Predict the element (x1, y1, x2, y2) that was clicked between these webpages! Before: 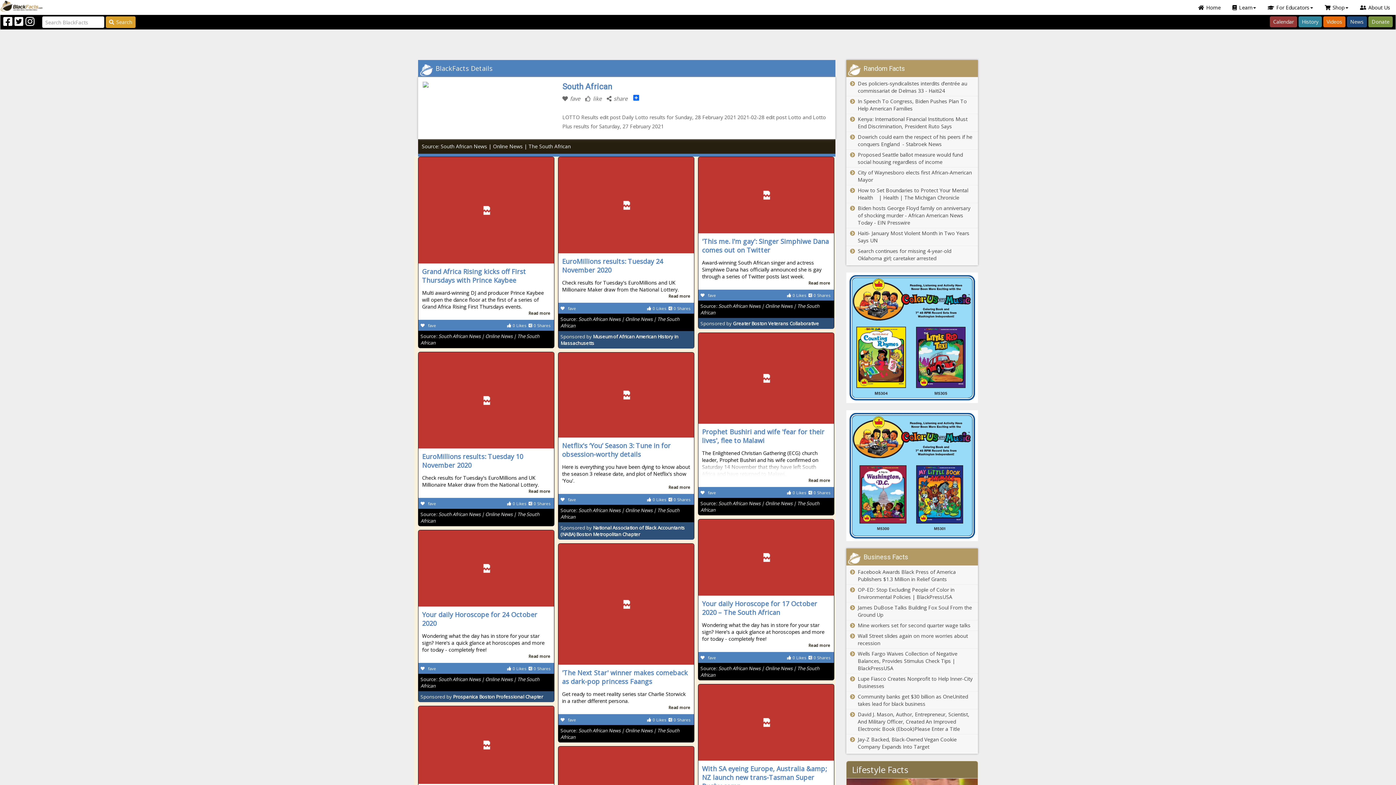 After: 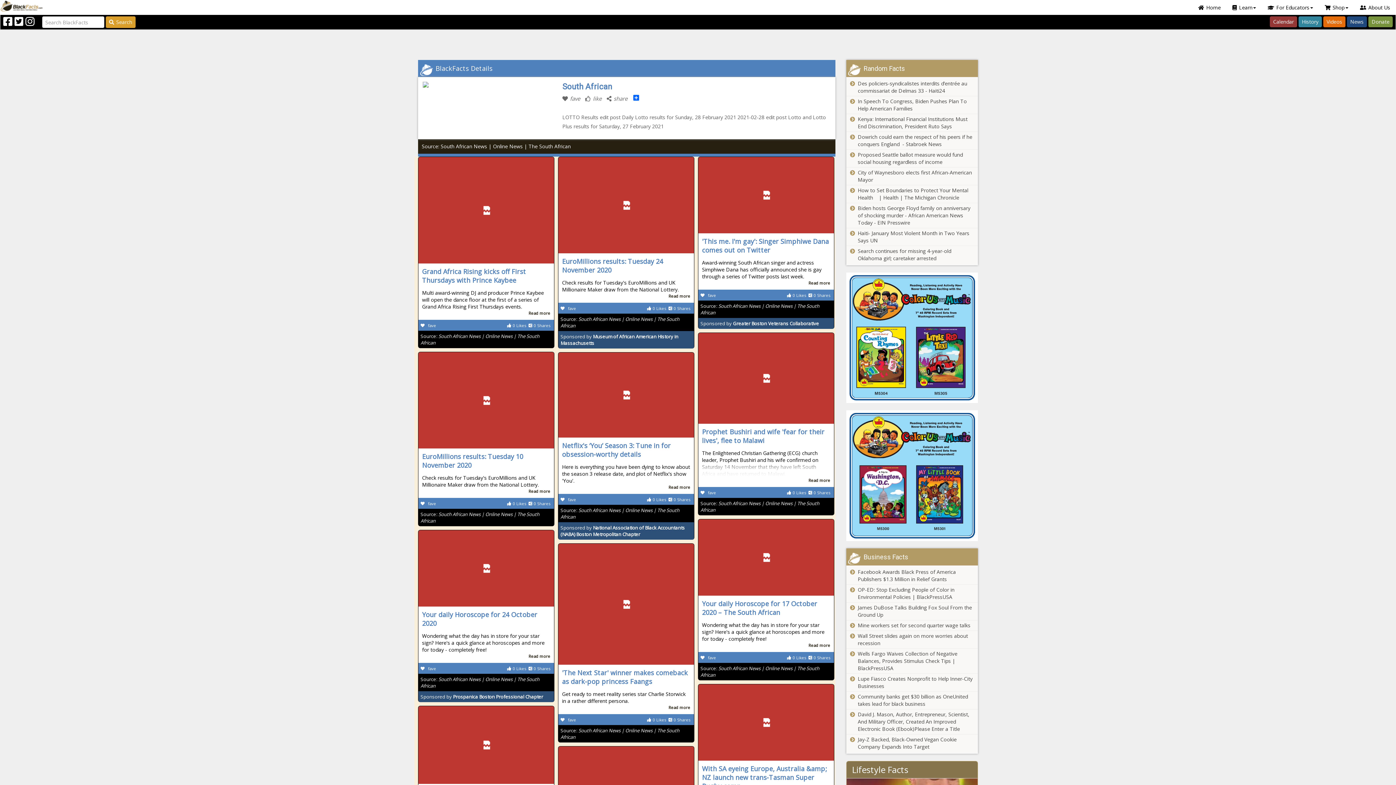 Action: bbox: (507, 501, 527, 506) label: 0Likes